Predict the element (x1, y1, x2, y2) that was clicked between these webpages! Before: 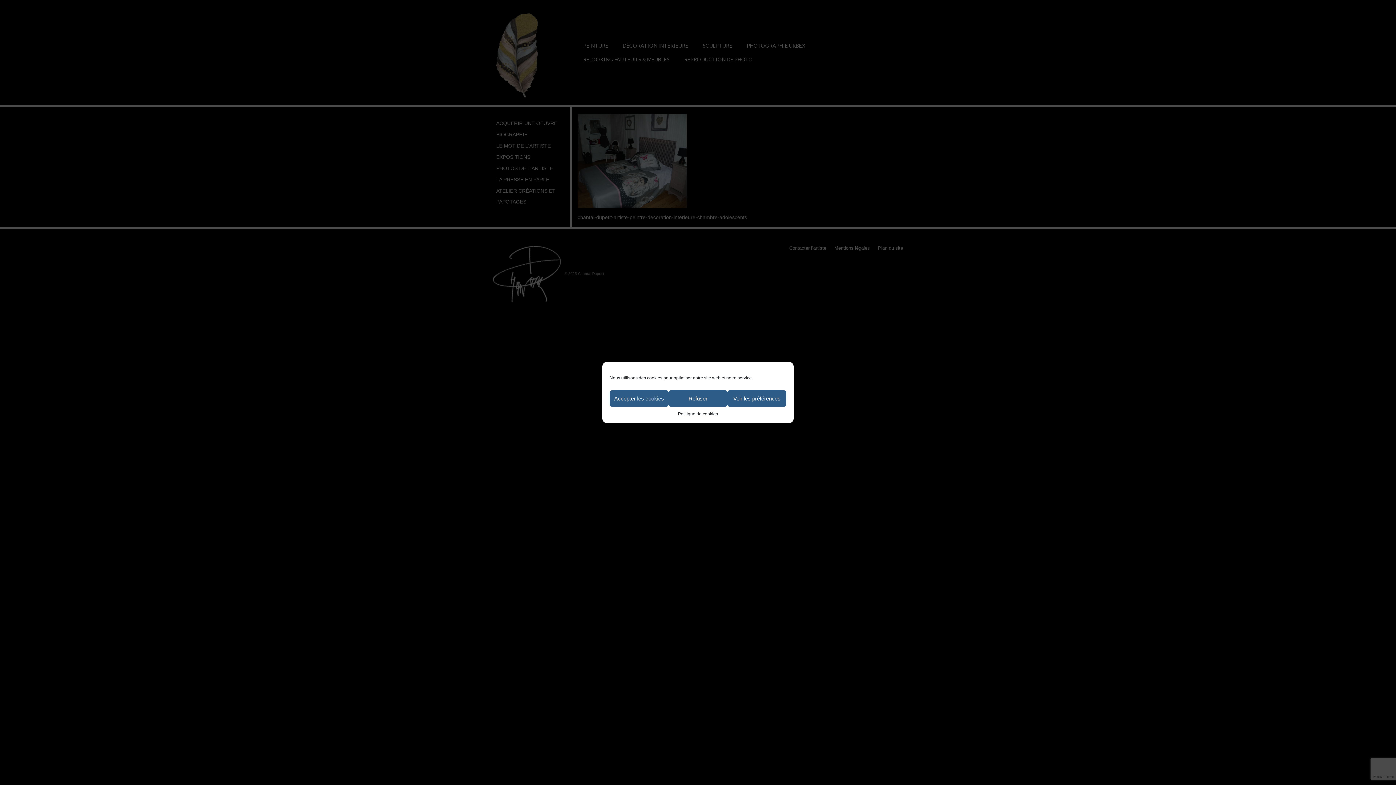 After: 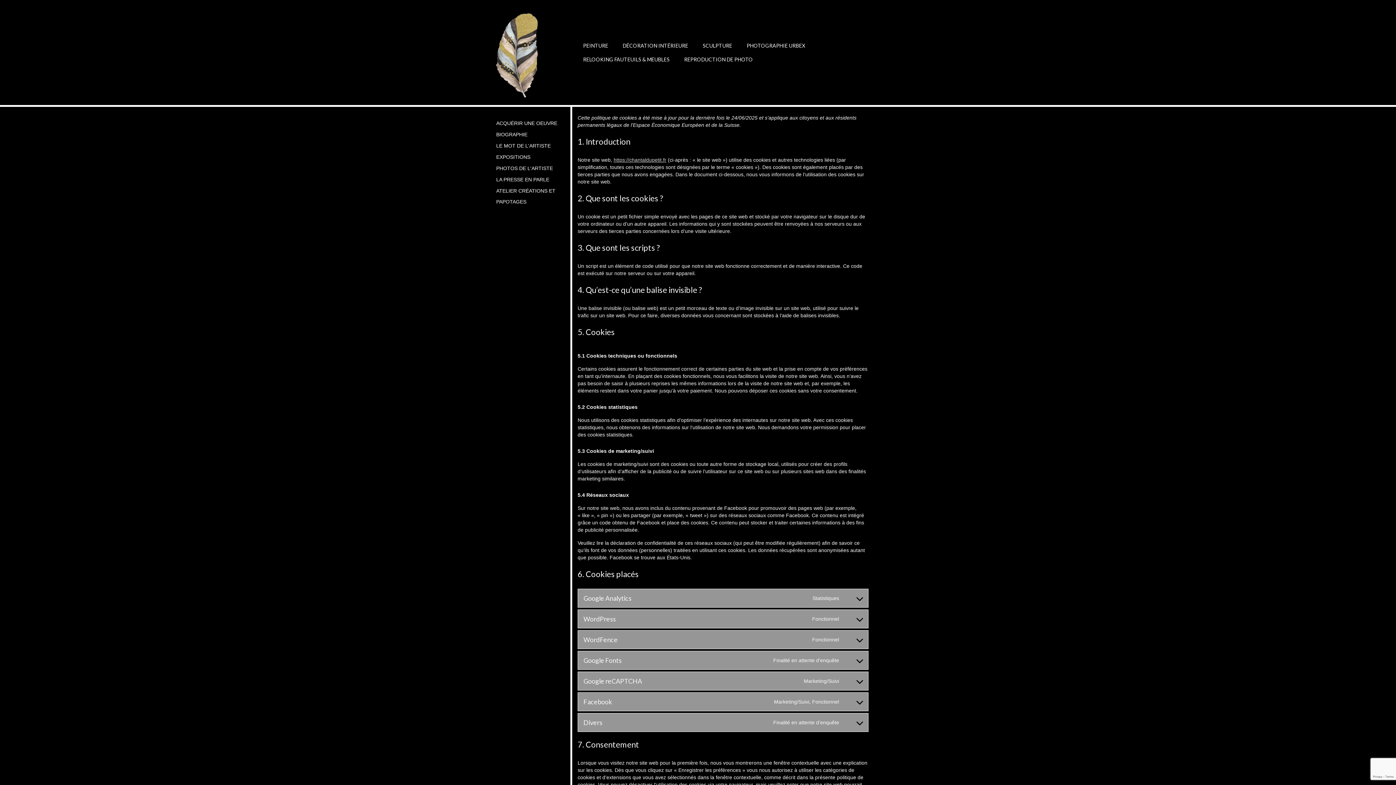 Action: label: Politique de cookies bbox: (678, 410, 718, 417)